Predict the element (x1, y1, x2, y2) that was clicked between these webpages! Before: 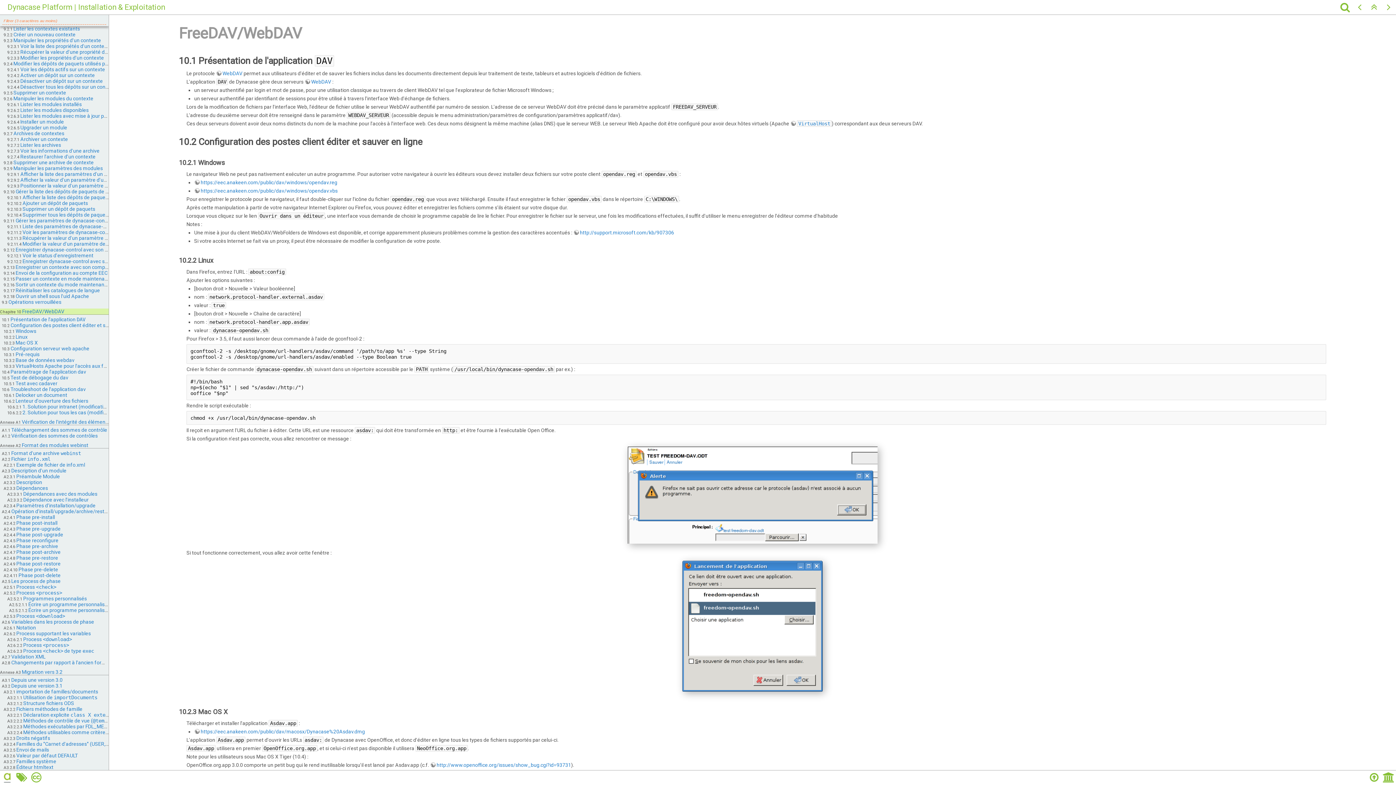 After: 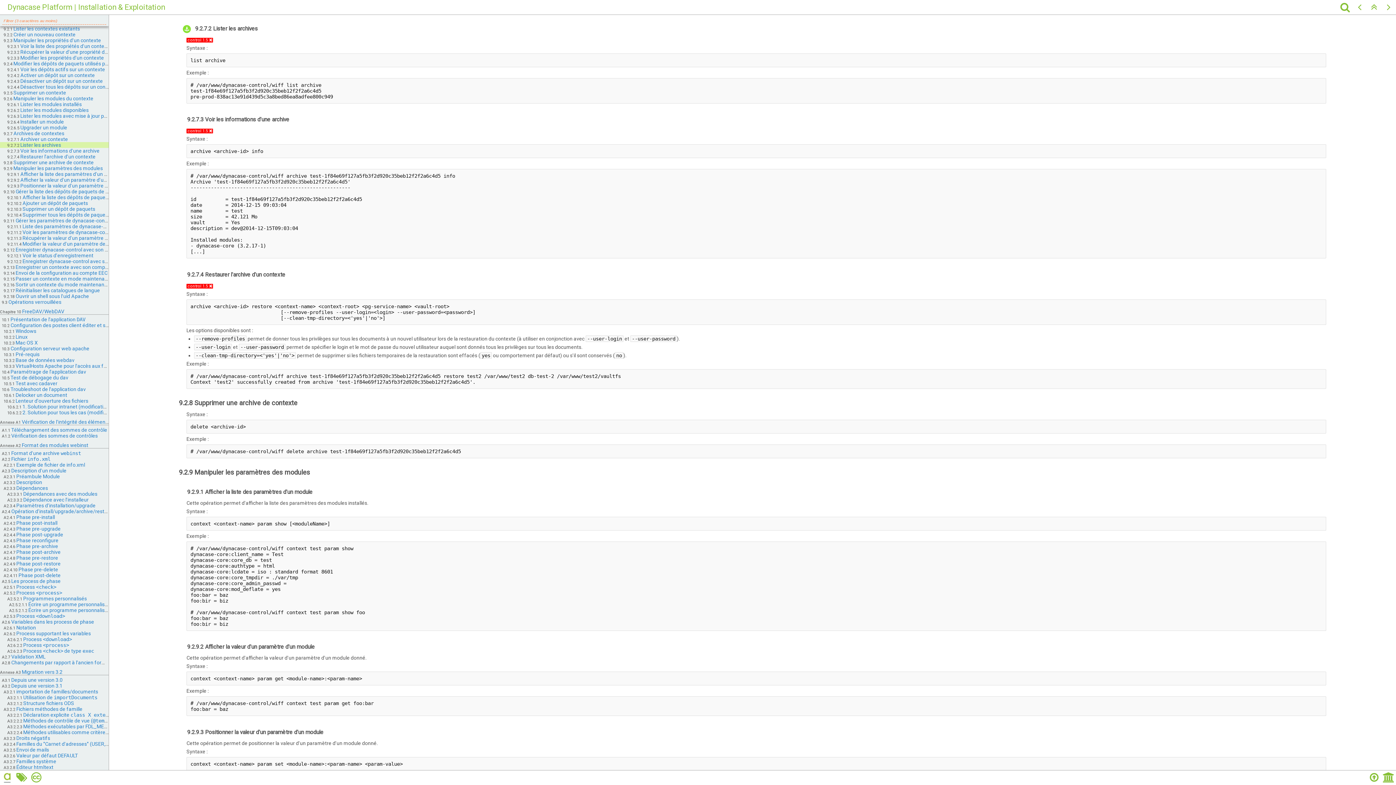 Action: label: Lister les archives bbox: (20, 142, 61, 147)